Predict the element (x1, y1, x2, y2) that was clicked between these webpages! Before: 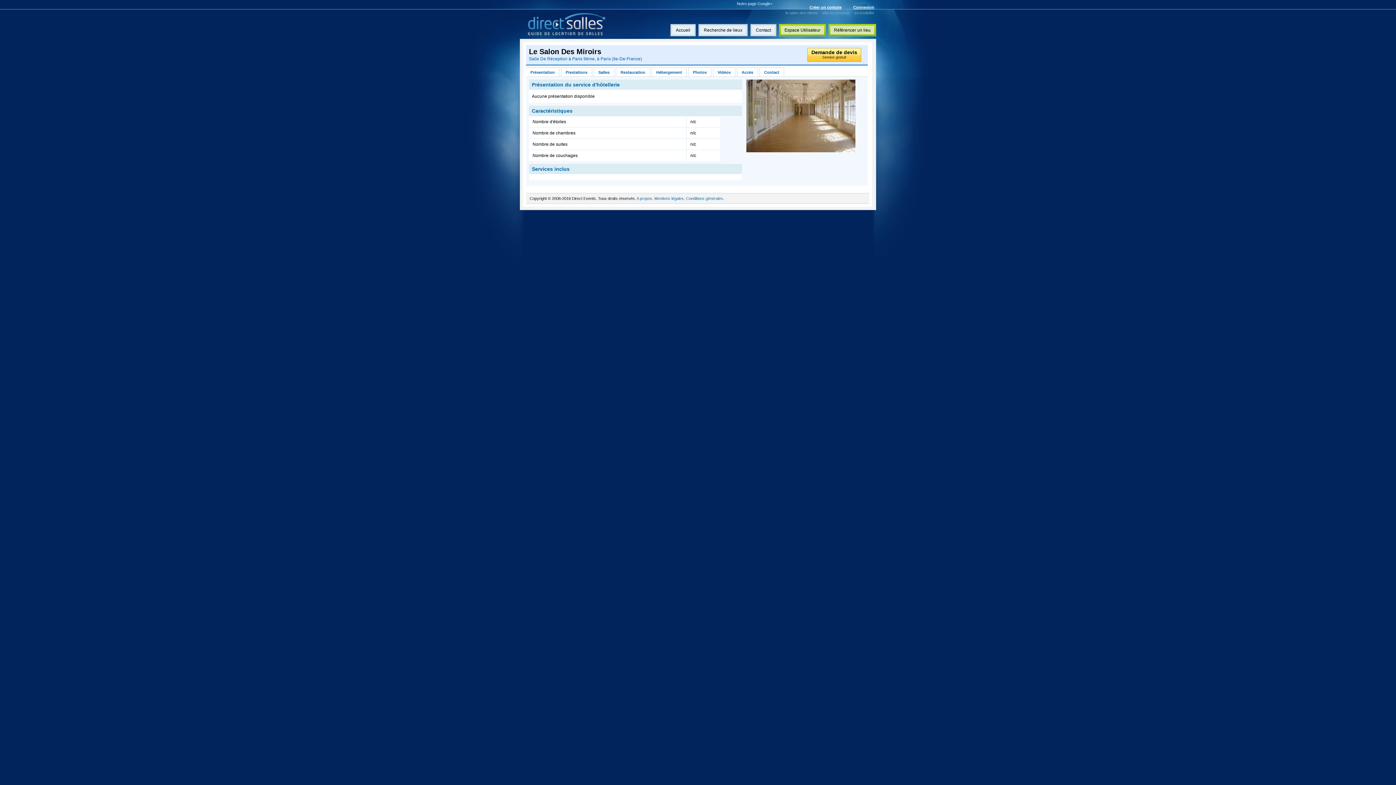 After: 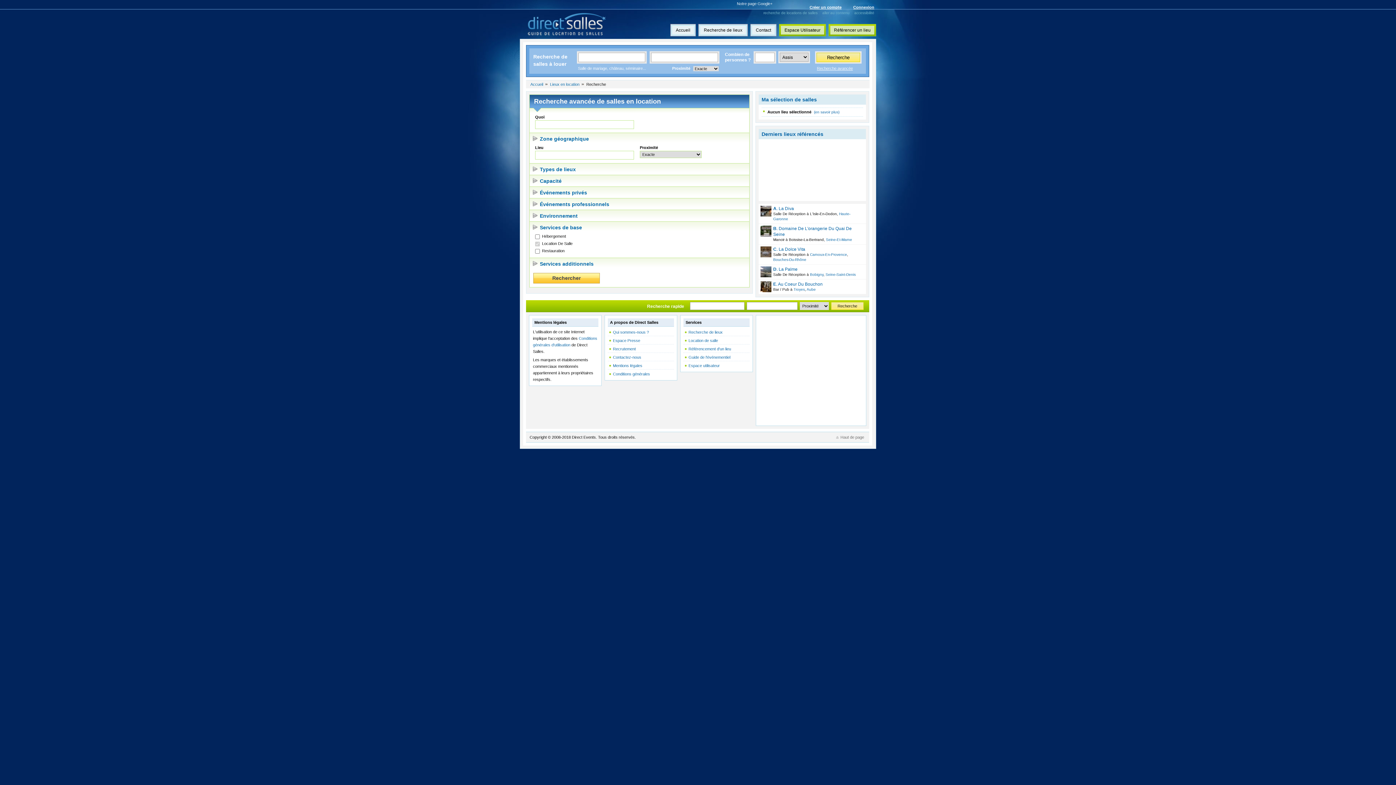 Action: bbox: (704, 27, 742, 32) label: Recherche de lieux